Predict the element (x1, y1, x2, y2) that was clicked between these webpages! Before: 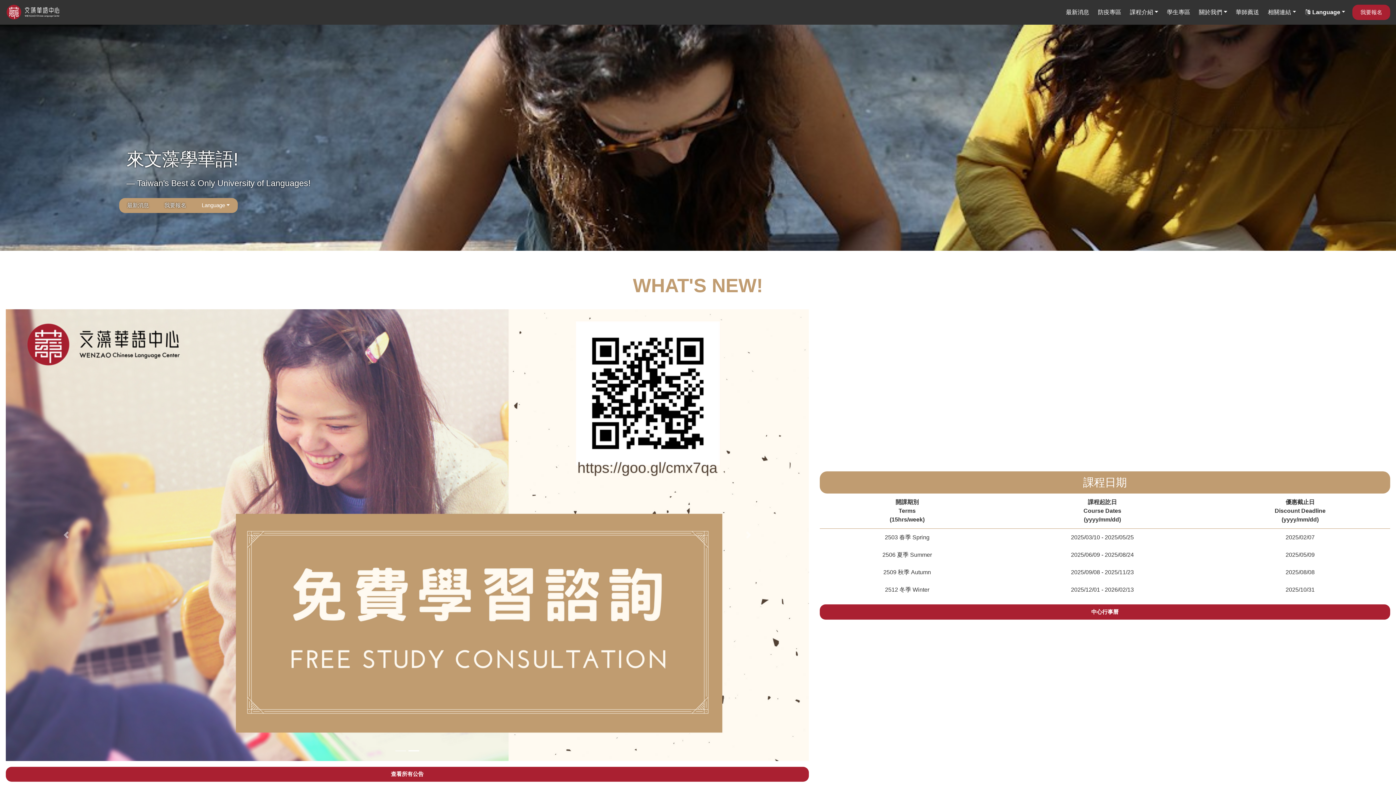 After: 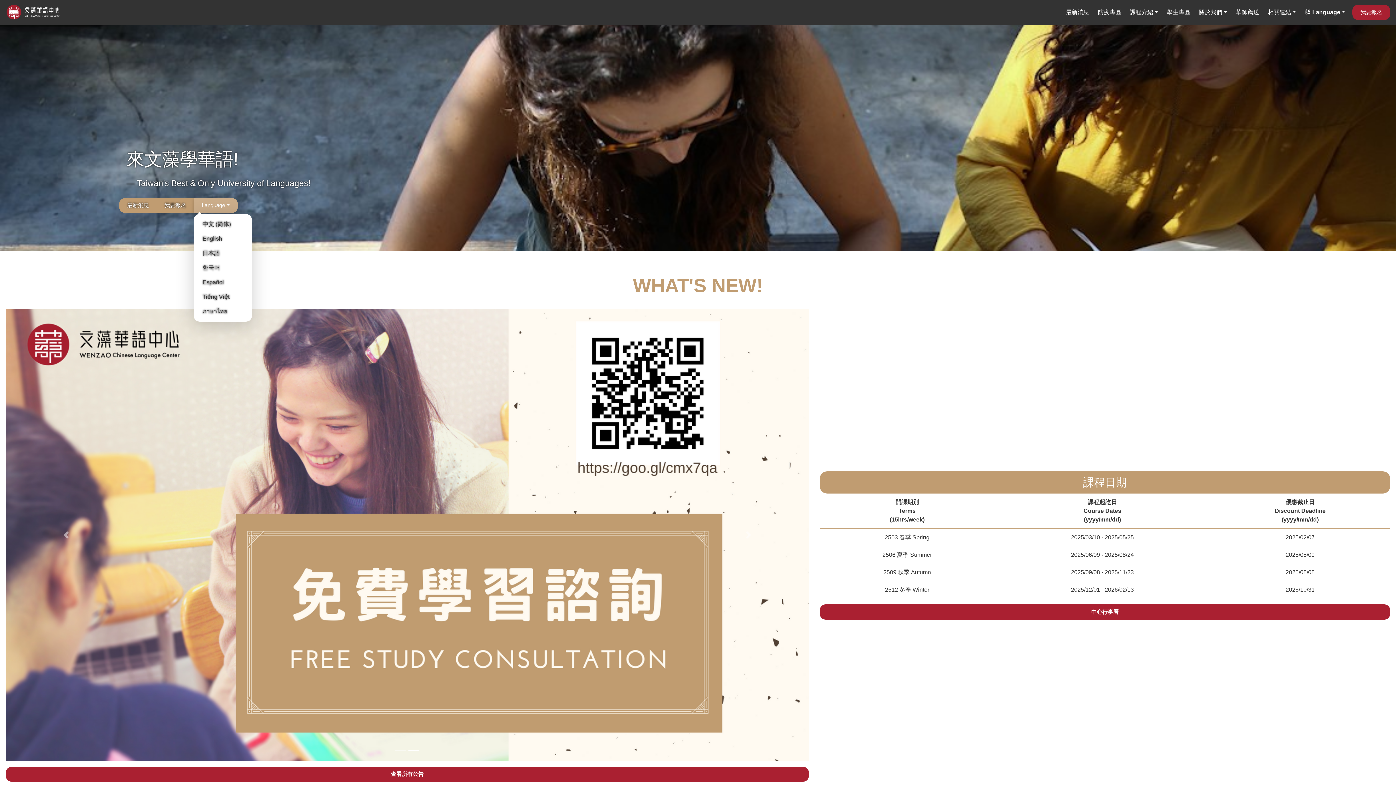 Action: label: Language bbox: (193, 198, 237, 213)